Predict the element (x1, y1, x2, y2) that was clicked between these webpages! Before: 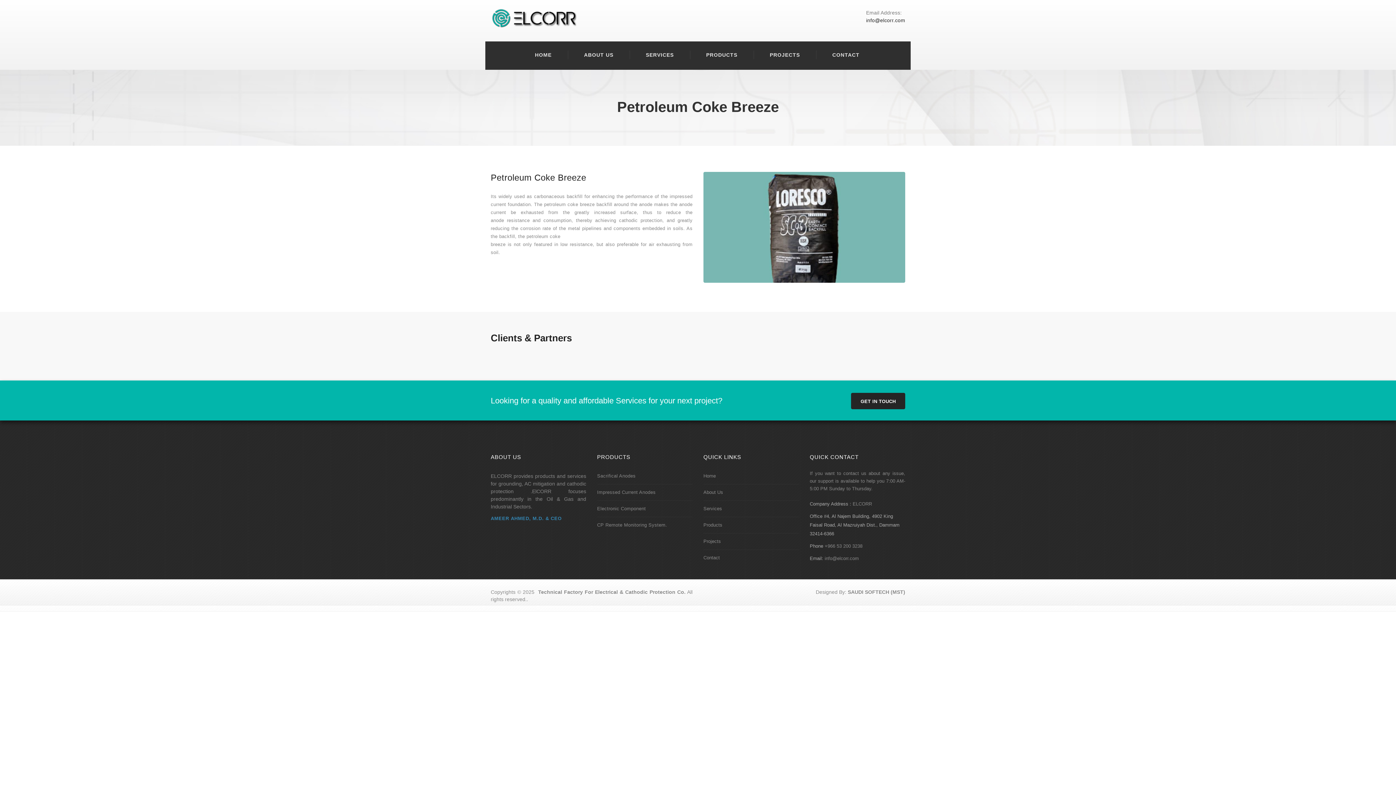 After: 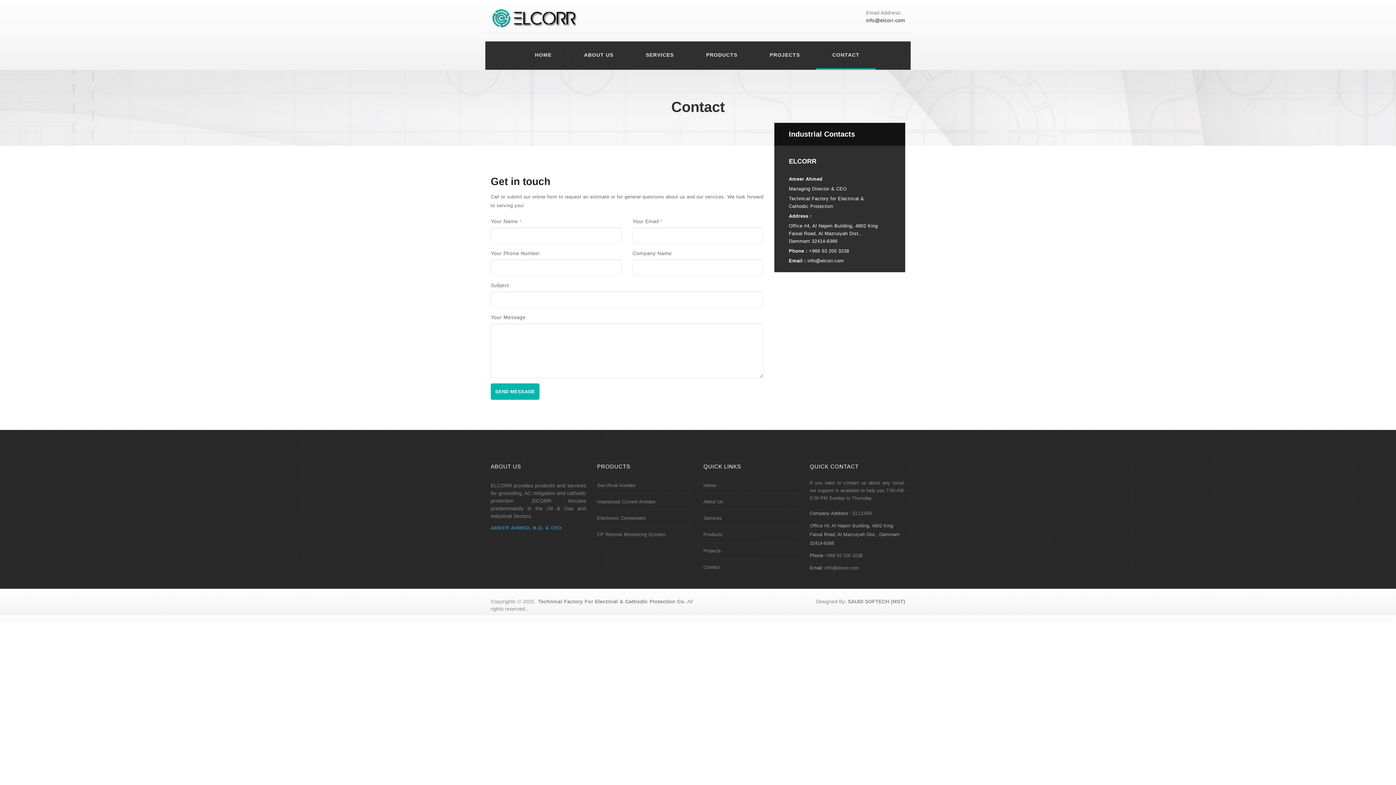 Action: label: CONTACT bbox: (816, 50, 875, 59)